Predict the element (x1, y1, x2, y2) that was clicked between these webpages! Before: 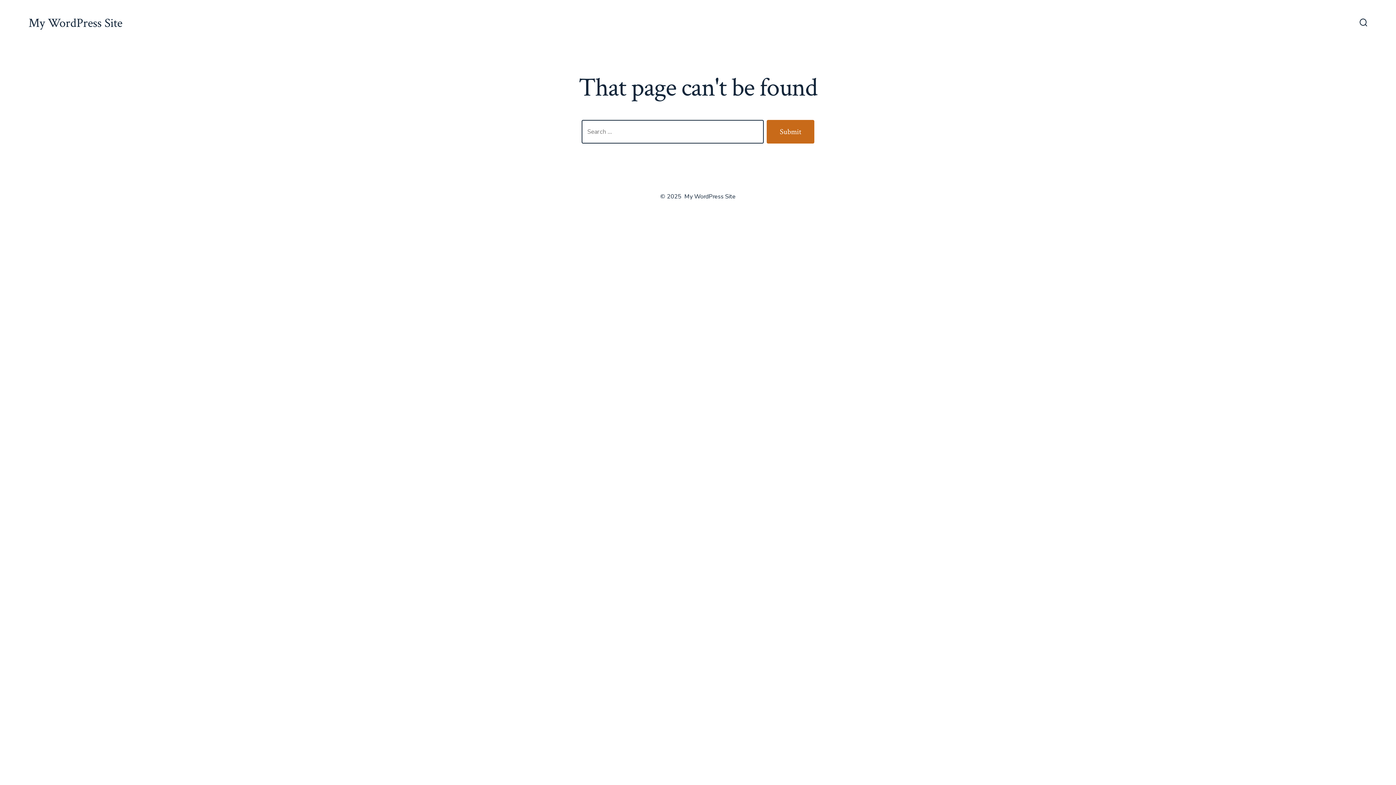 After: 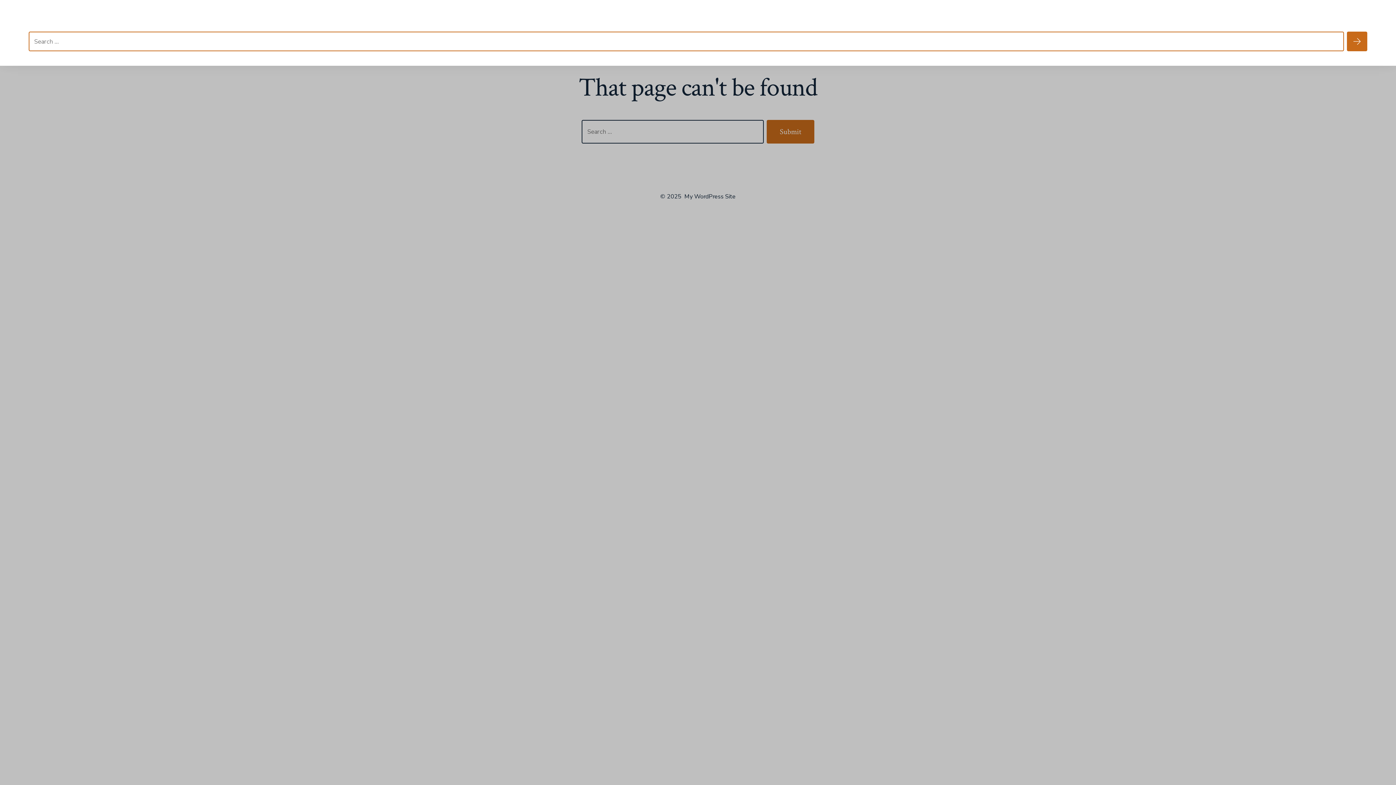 Action: bbox: (1355, 14, 1372, 32) label: Search Toggle